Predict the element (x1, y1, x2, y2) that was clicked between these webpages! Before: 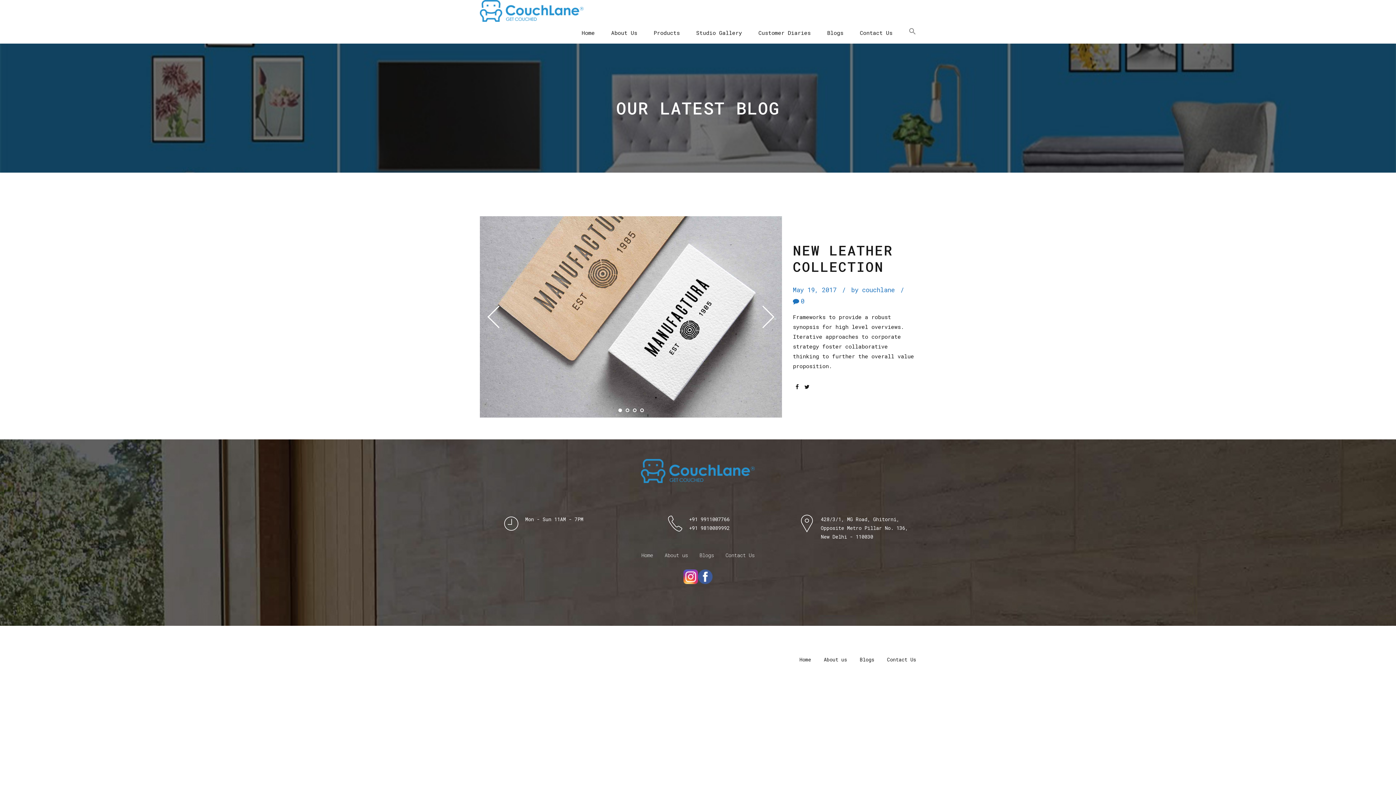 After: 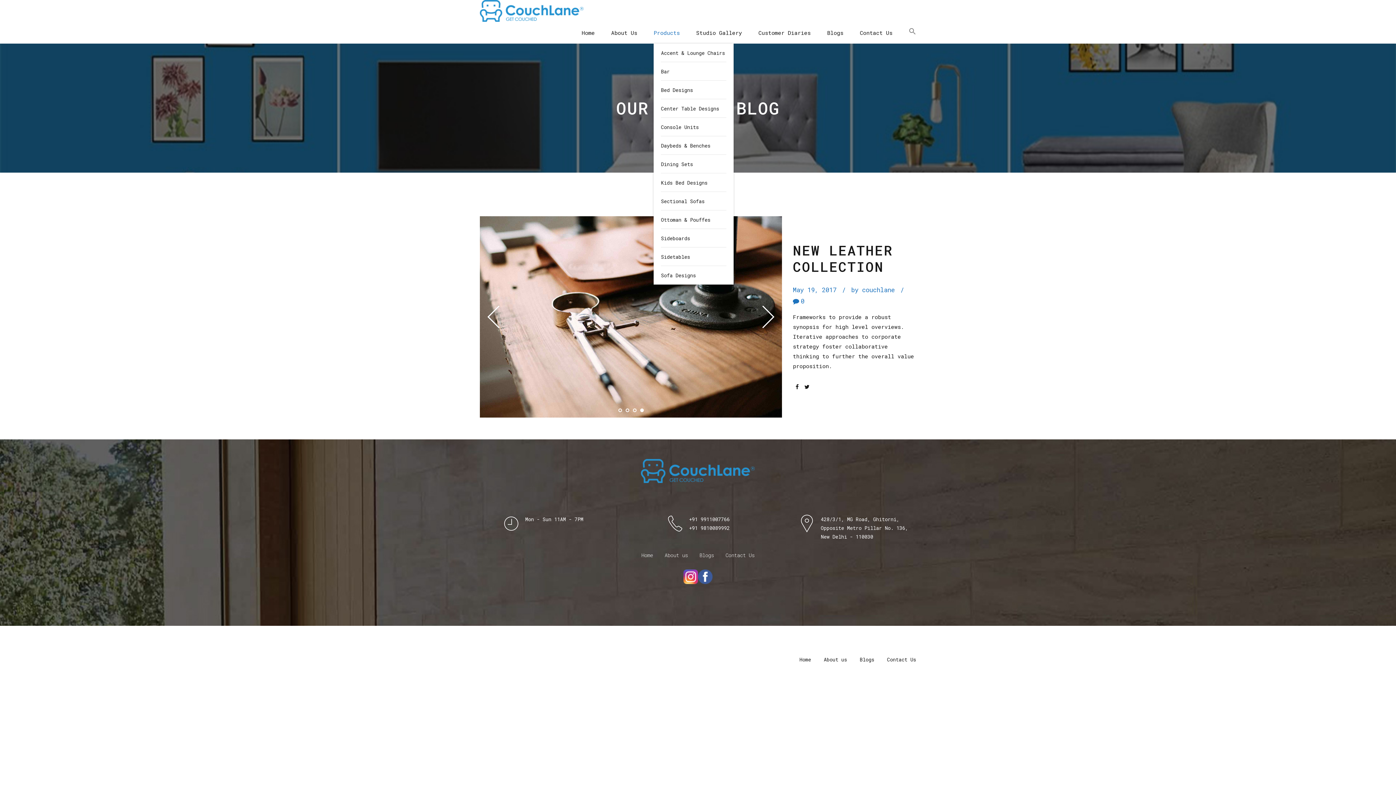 Action: bbox: (653, 21, 680, 43) label: Products